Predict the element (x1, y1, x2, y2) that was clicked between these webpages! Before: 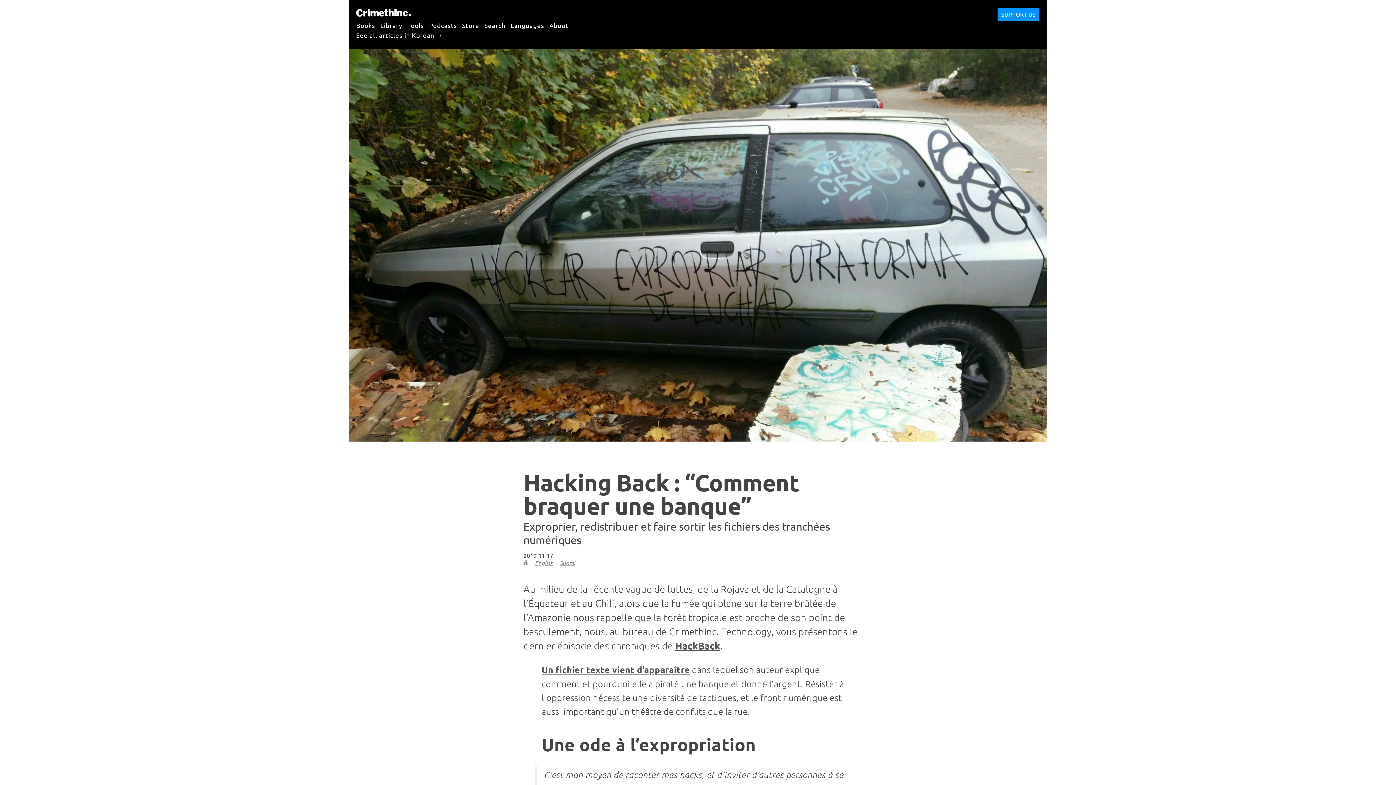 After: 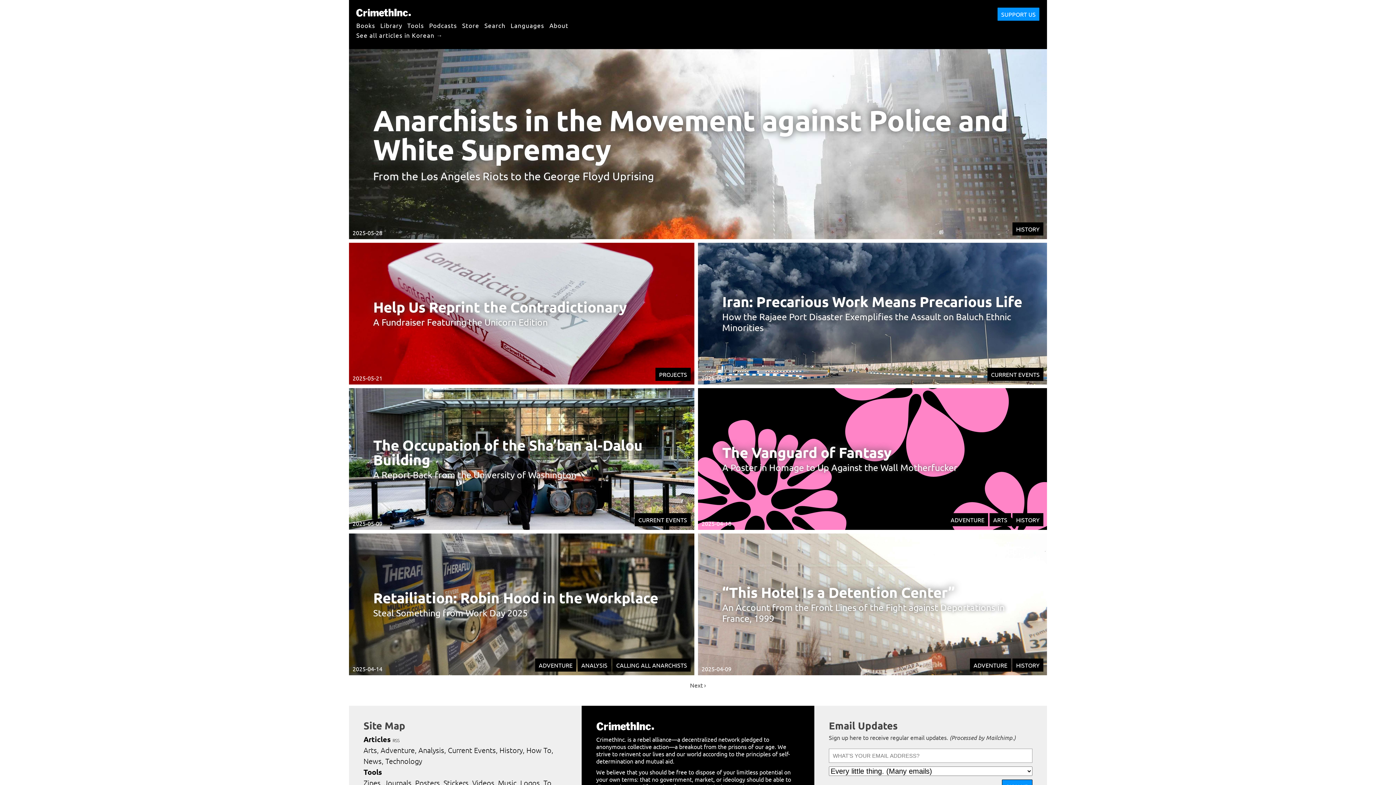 Action: label: CrimethInc. bbox: (356, 7, 410, 18)